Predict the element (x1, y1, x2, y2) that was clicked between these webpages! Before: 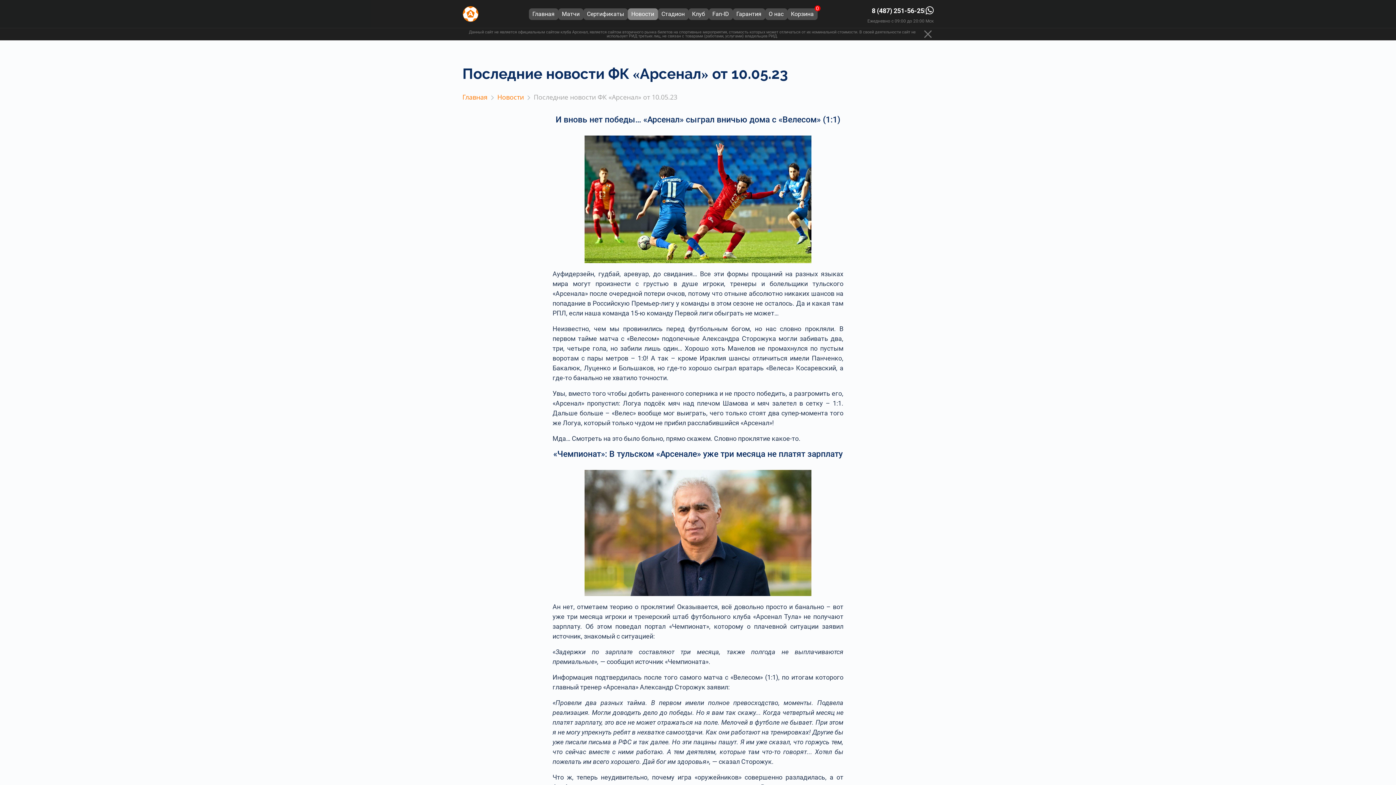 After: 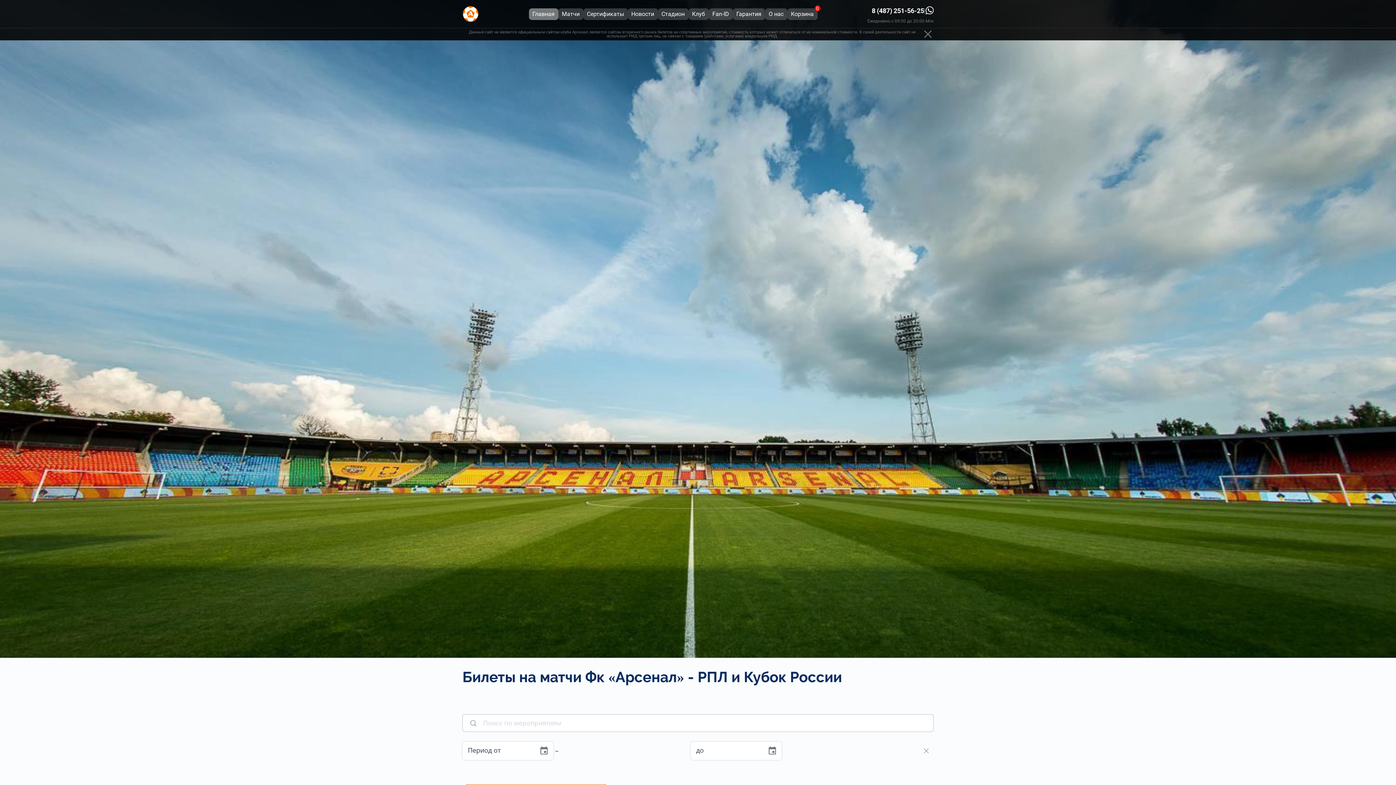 Action: bbox: (462, 5, 478, 22) label: Главная страница